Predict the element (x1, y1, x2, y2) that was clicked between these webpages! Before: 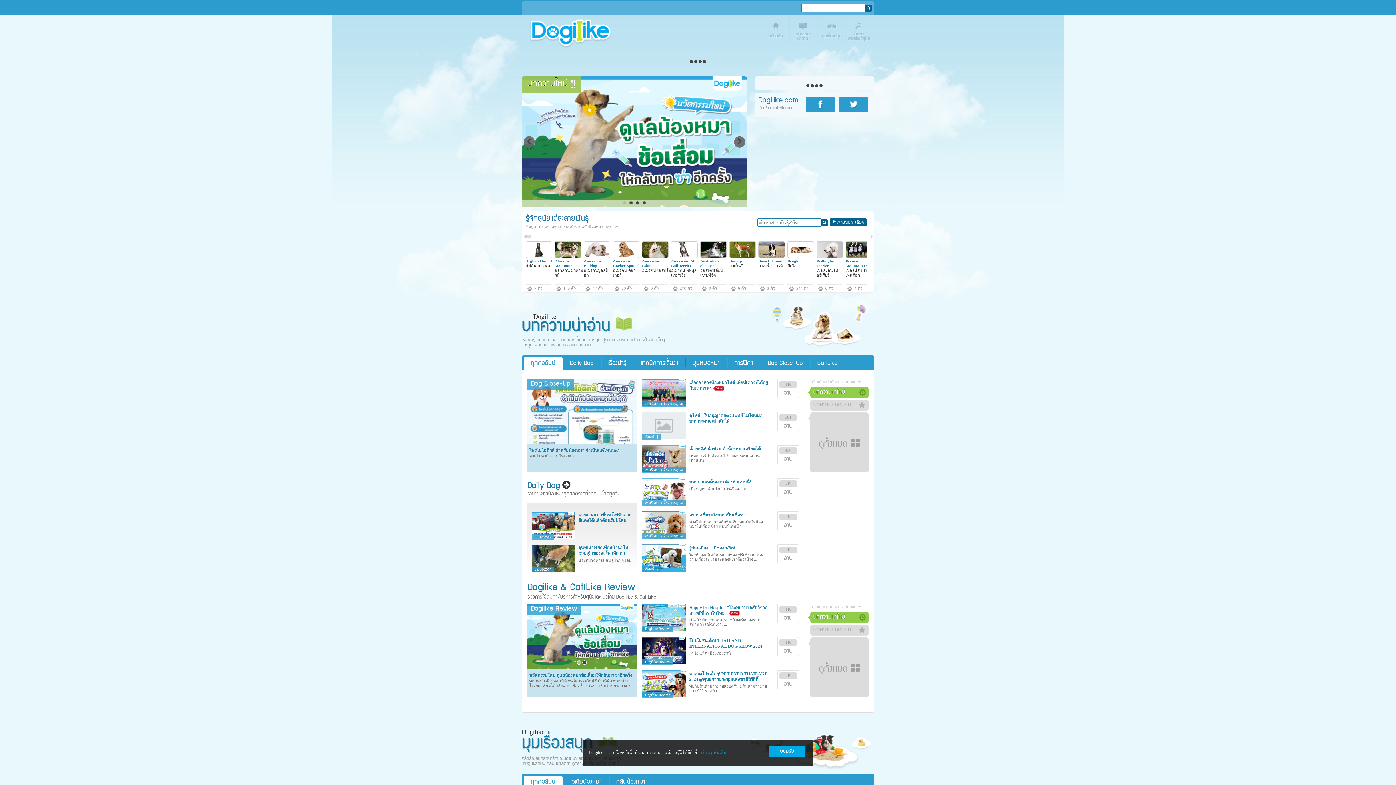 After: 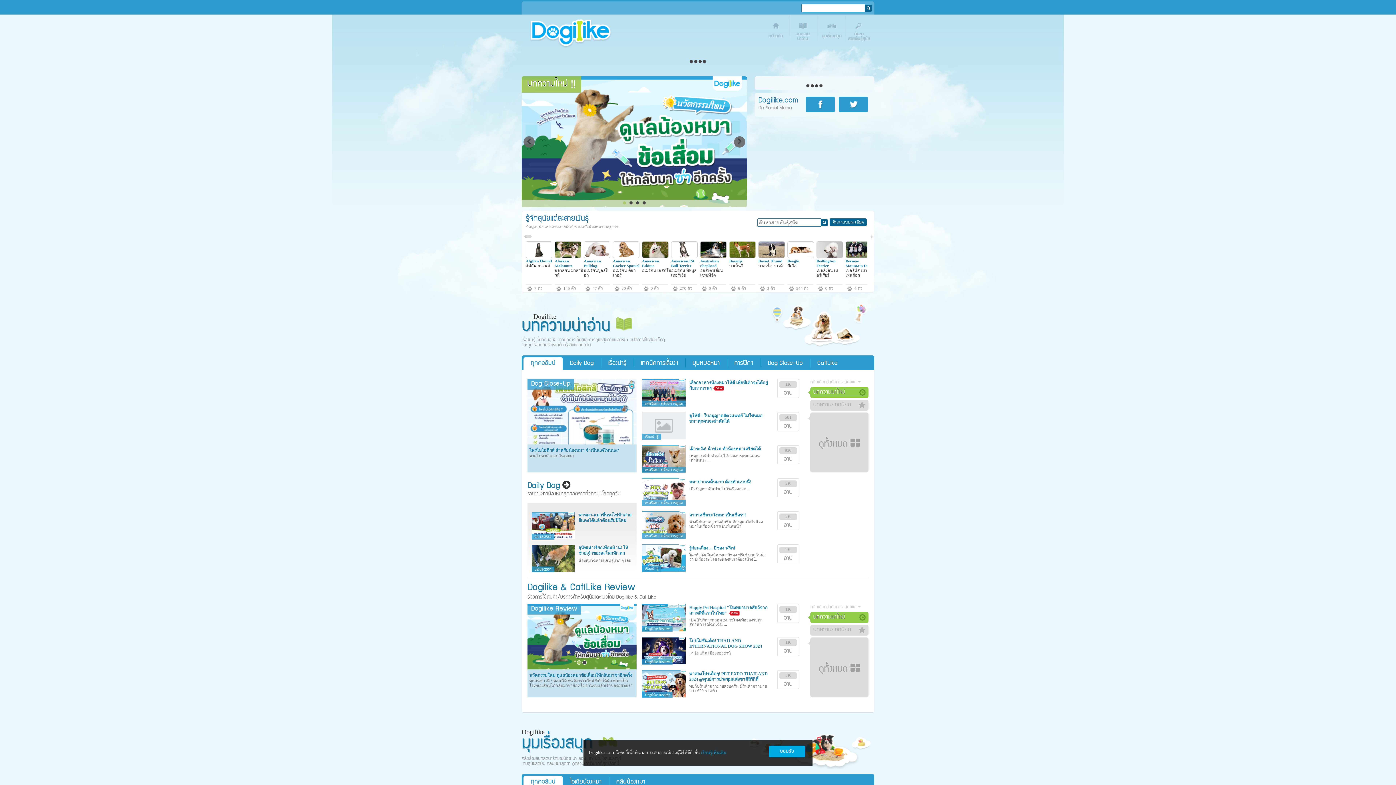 Action: label: บาเซ็นจิ bbox: (729, 263, 758, 268)